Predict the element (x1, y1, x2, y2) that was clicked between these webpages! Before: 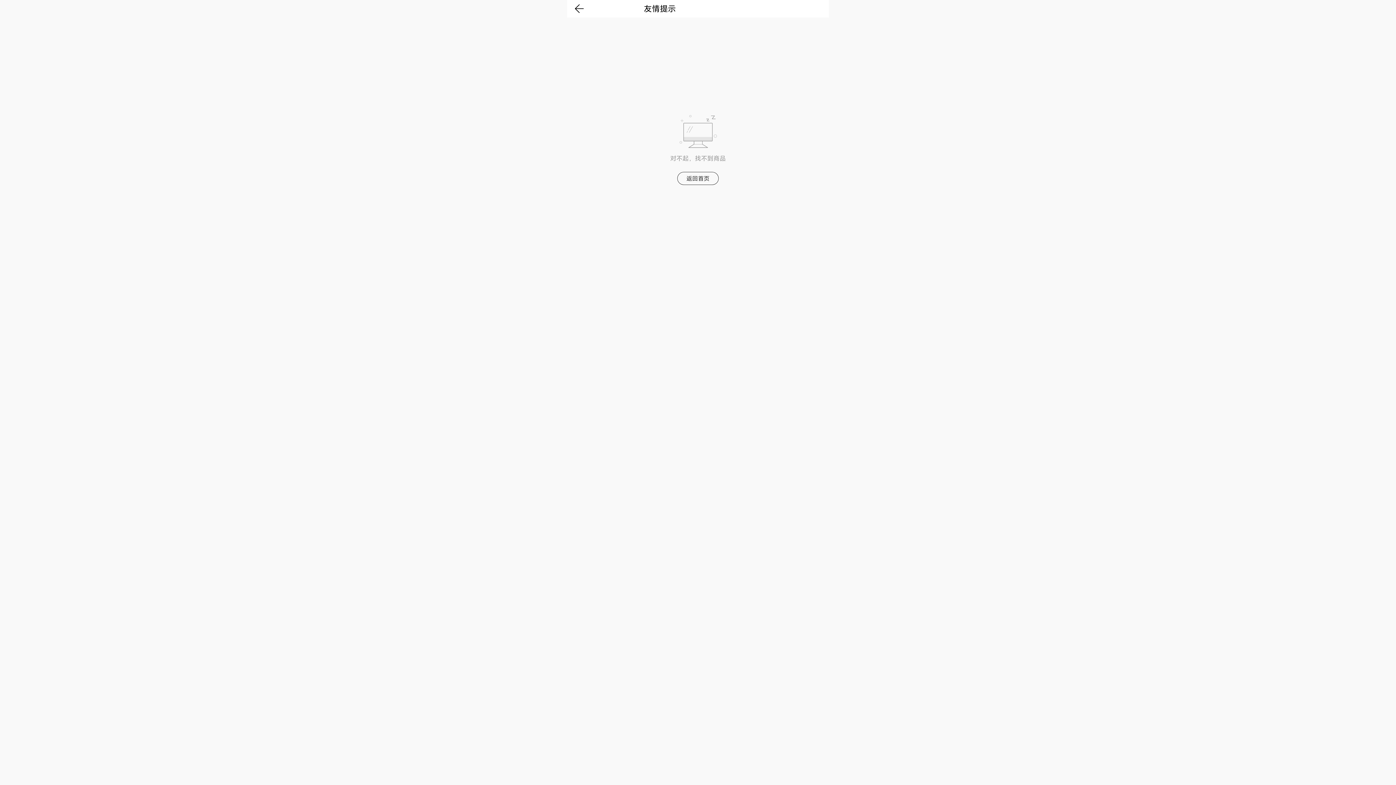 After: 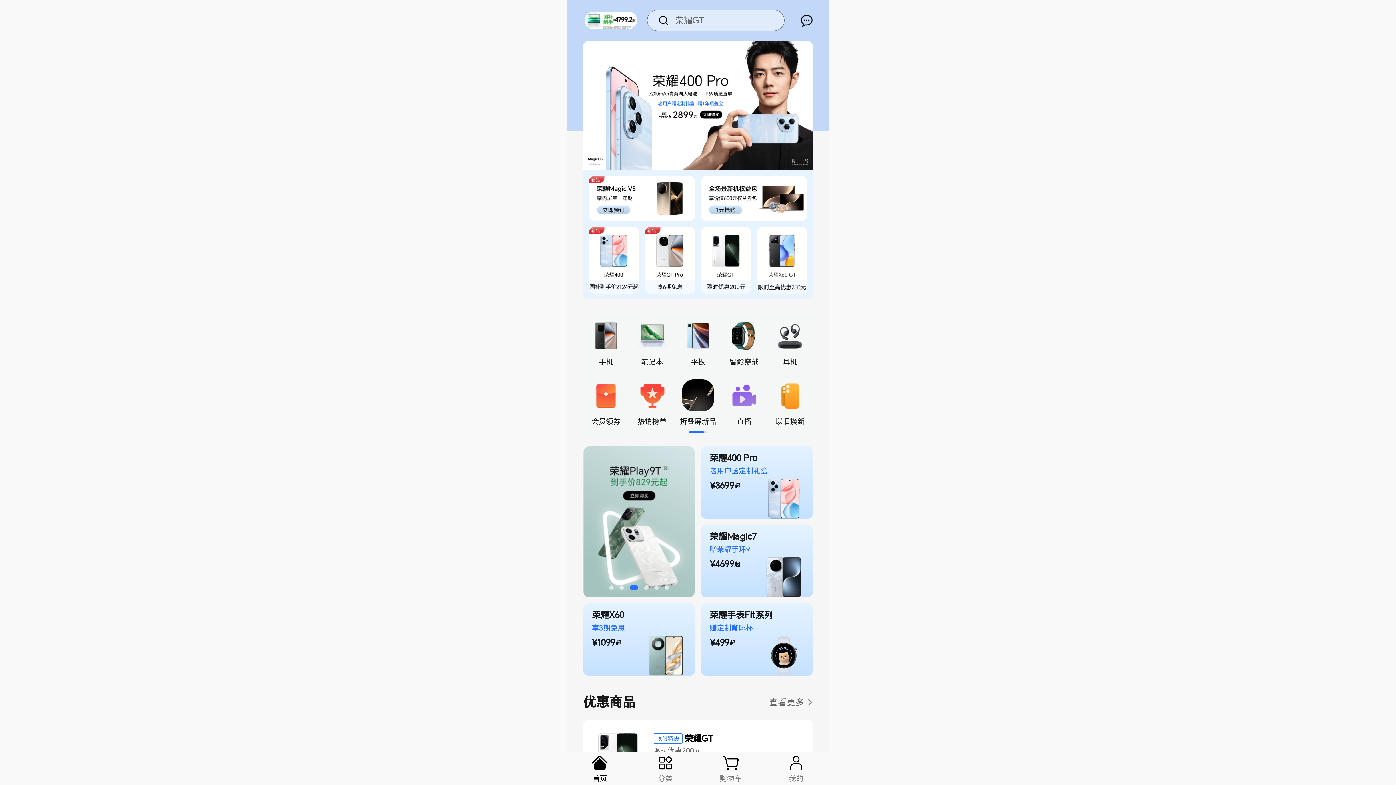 Action: bbox: (677, 171, 718, 184) label: 返回首页